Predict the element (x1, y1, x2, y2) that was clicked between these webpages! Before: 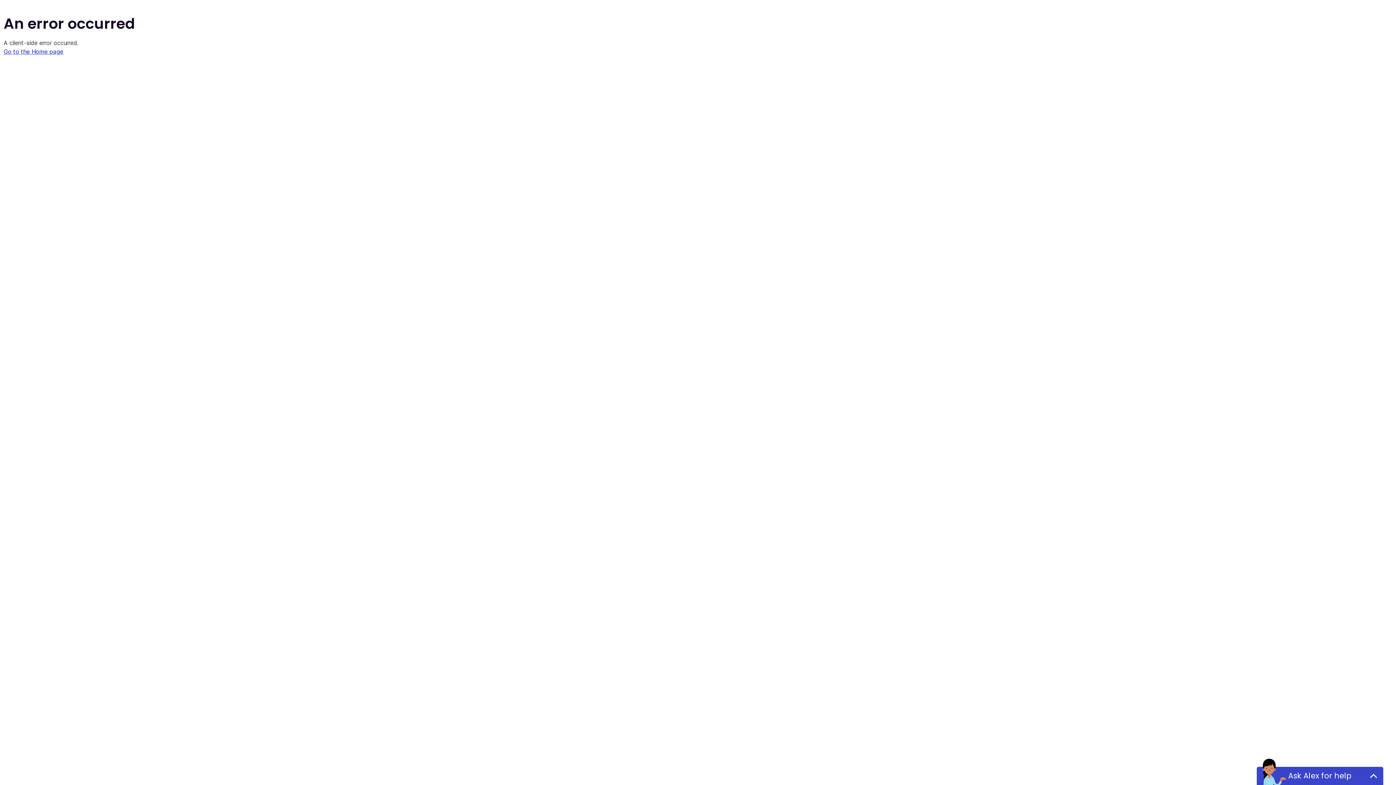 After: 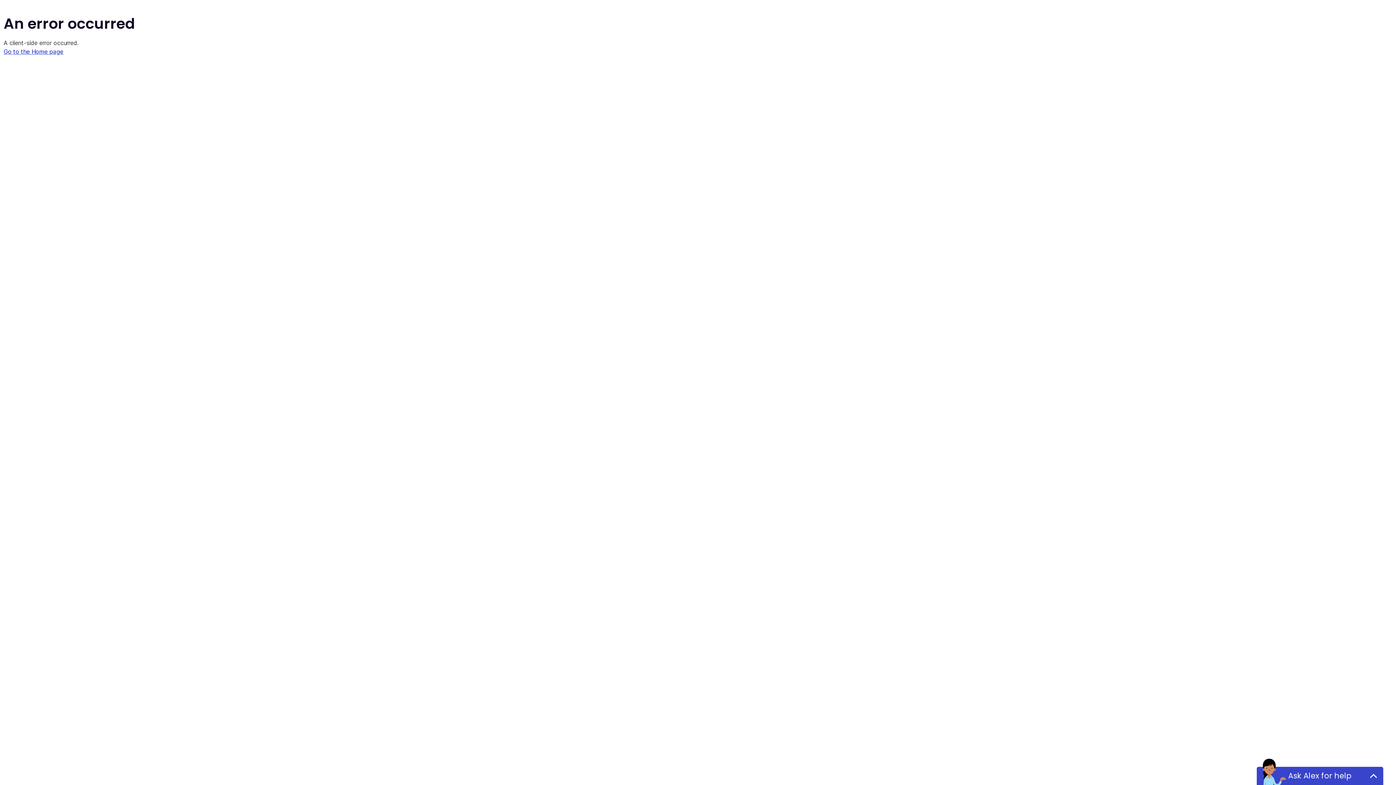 Action: label: Go to the Home page bbox: (3, 48, 63, 55)